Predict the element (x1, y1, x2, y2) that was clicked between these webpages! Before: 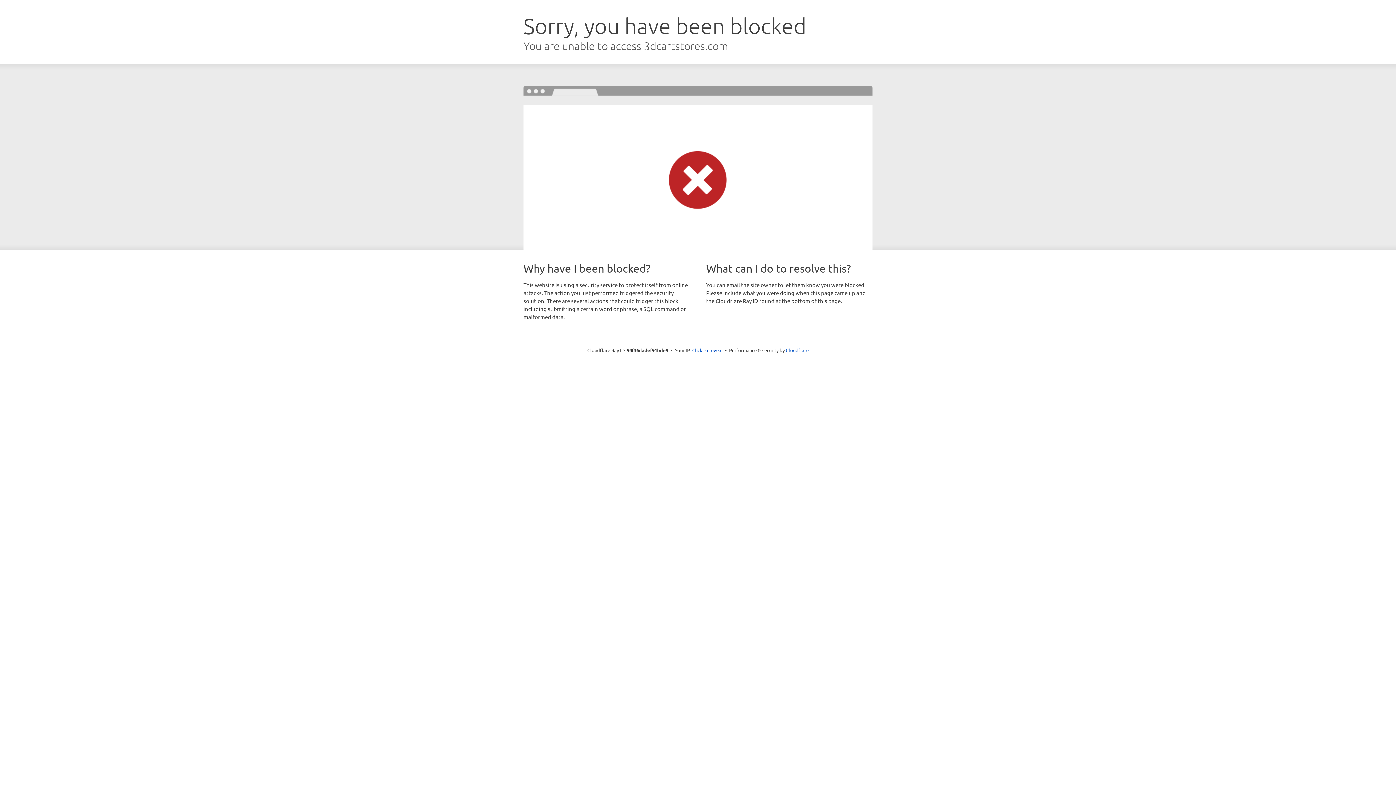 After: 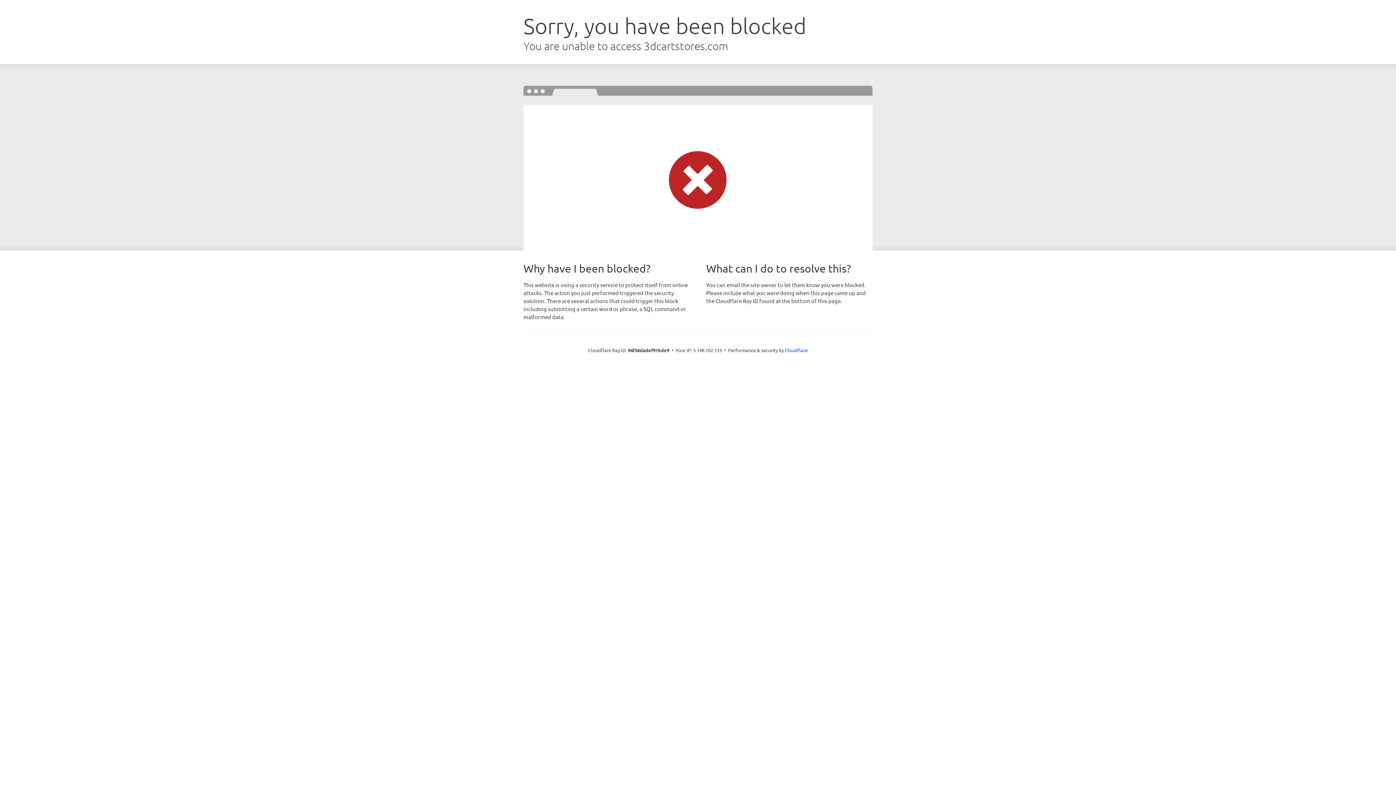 Action: label: Click to reveal bbox: (692, 346, 722, 353)